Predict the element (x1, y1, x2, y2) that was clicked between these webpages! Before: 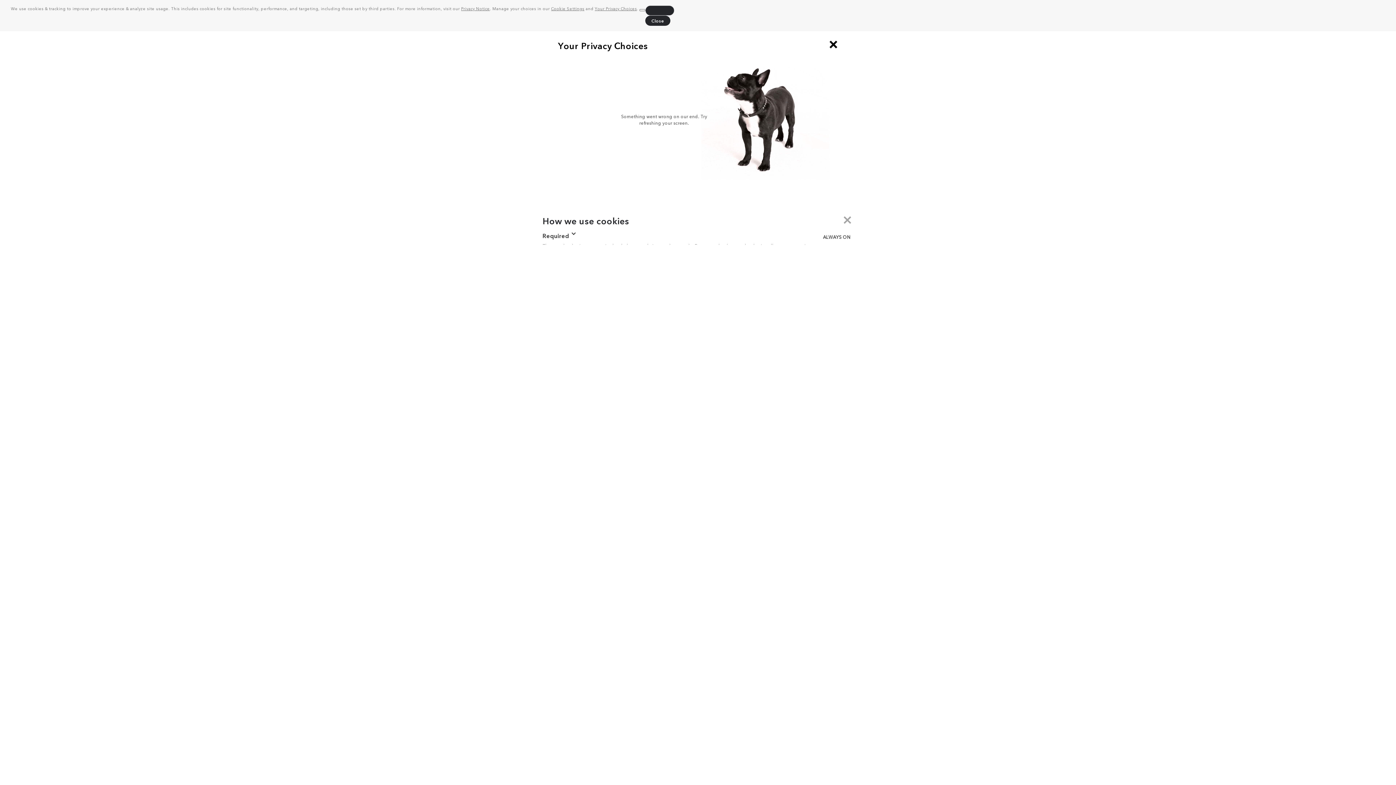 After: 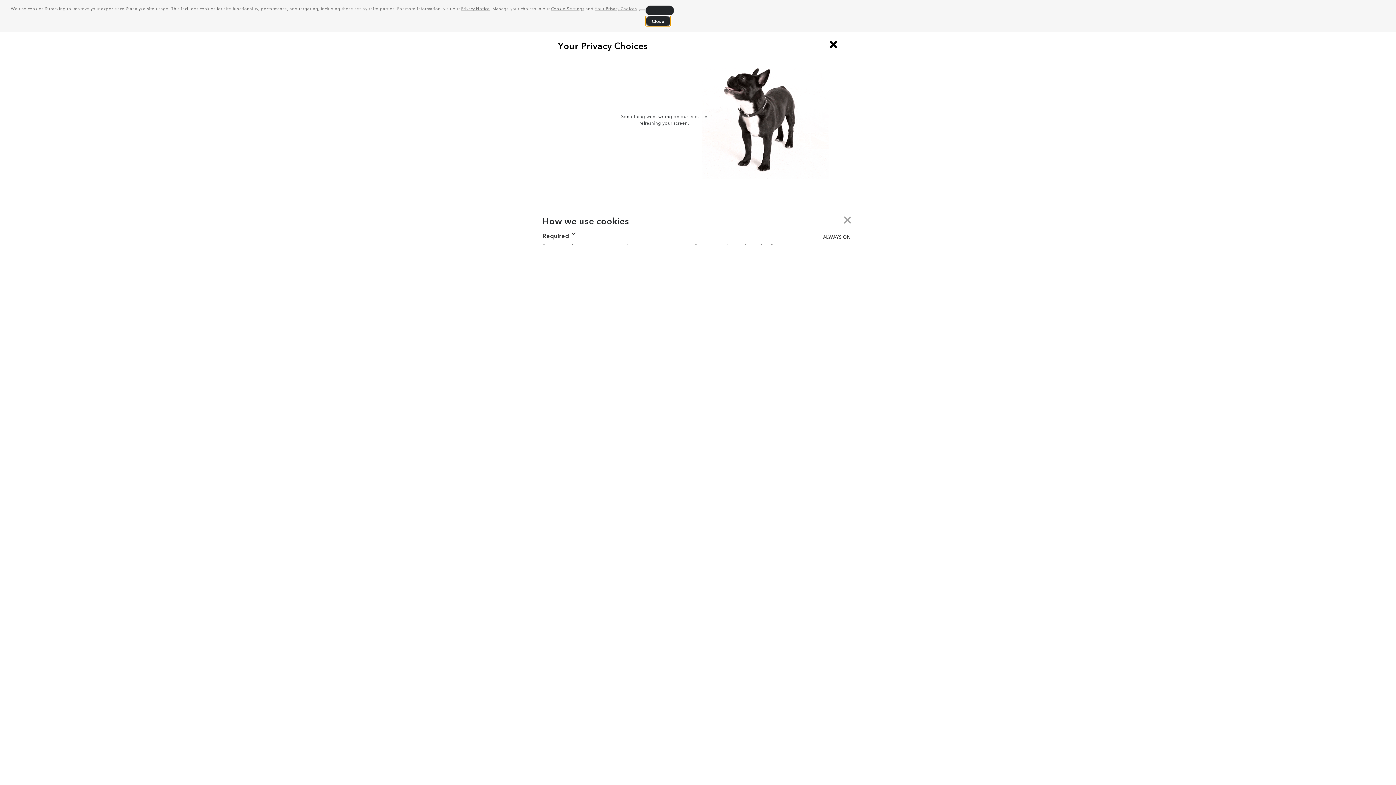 Action: label: dismiss cookie message bbox: (645, 15, 670, 25)